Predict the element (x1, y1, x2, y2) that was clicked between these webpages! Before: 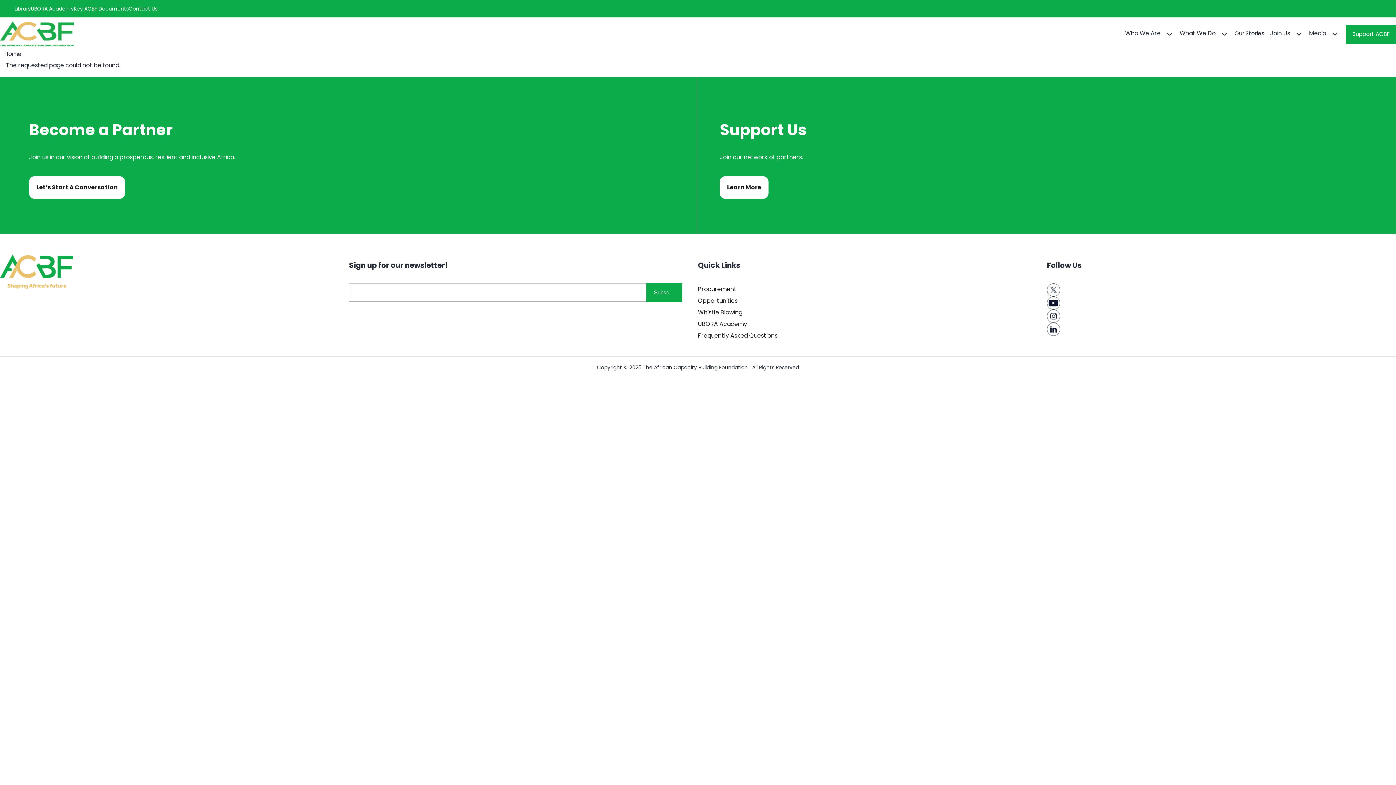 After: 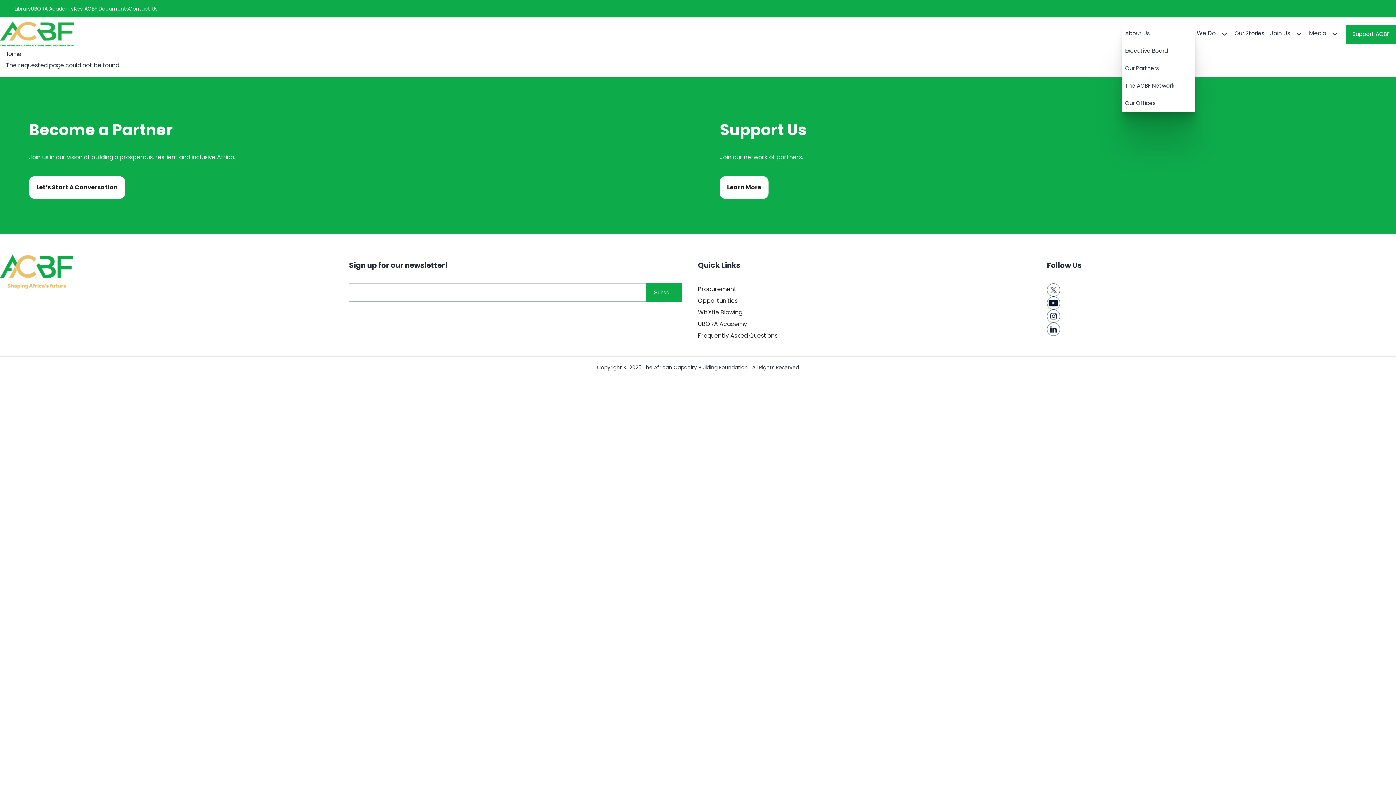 Action: bbox: (1122, 24, 1177, 43) label: Who We Are
Who We Are sub-navigation